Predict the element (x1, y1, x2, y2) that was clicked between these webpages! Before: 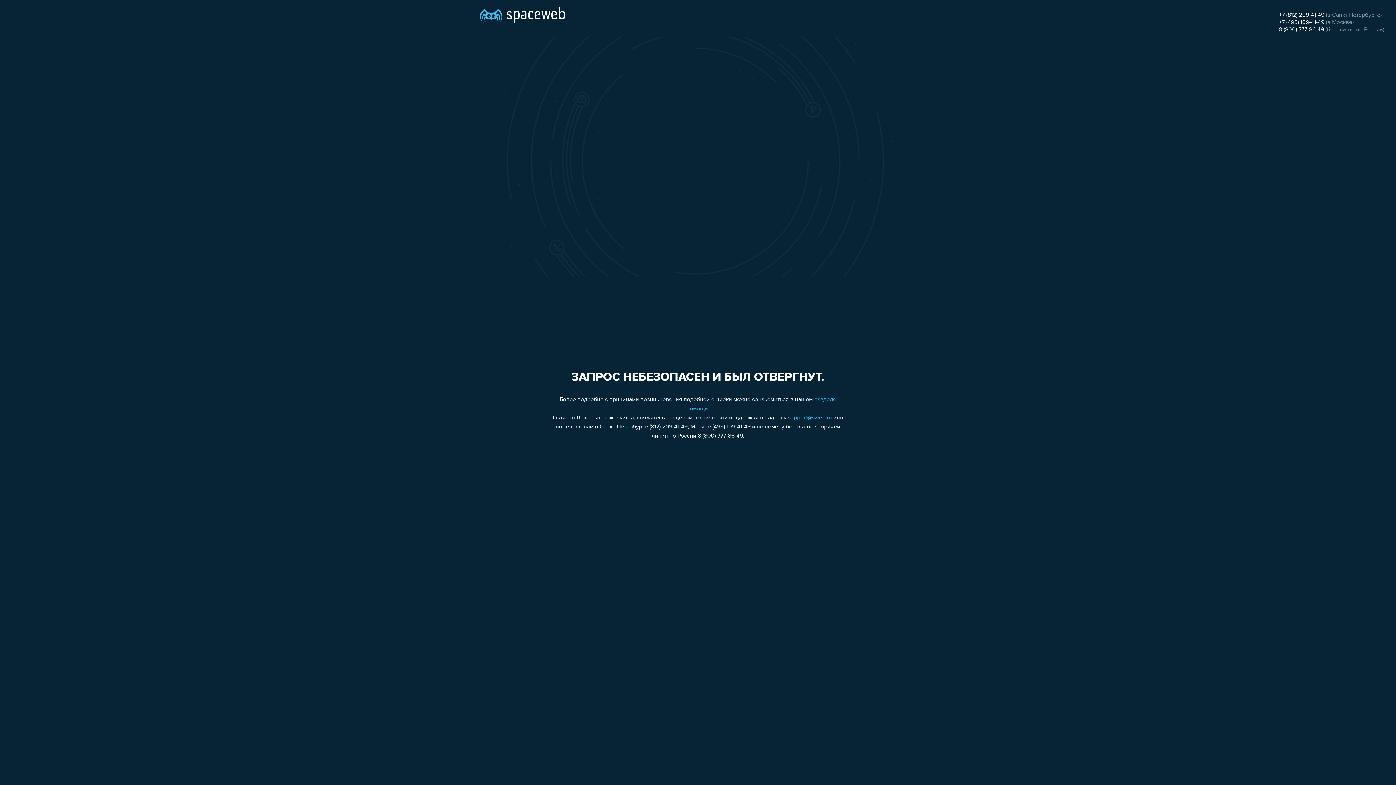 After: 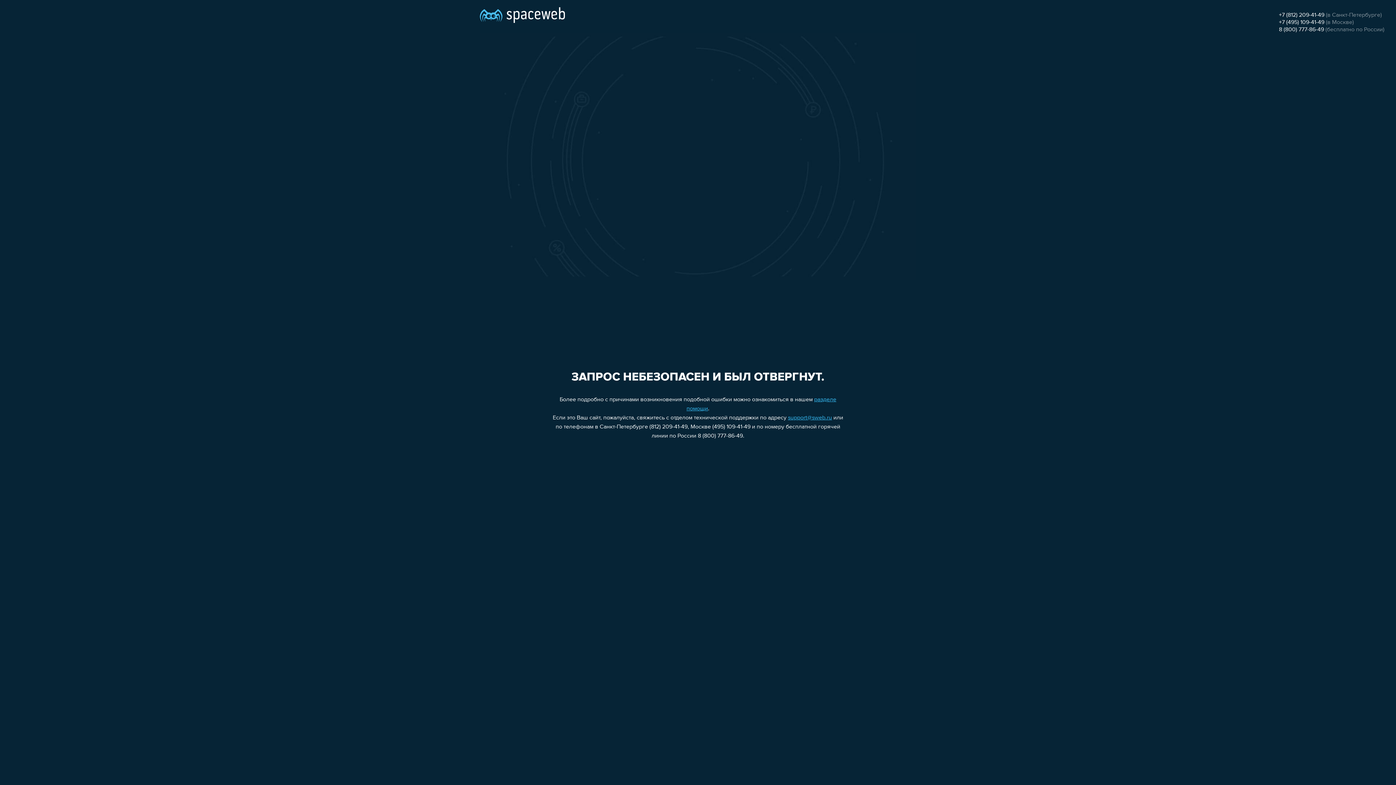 Action: bbox: (1279, 19, 1324, 25) label: +7 (495) 109-41-49